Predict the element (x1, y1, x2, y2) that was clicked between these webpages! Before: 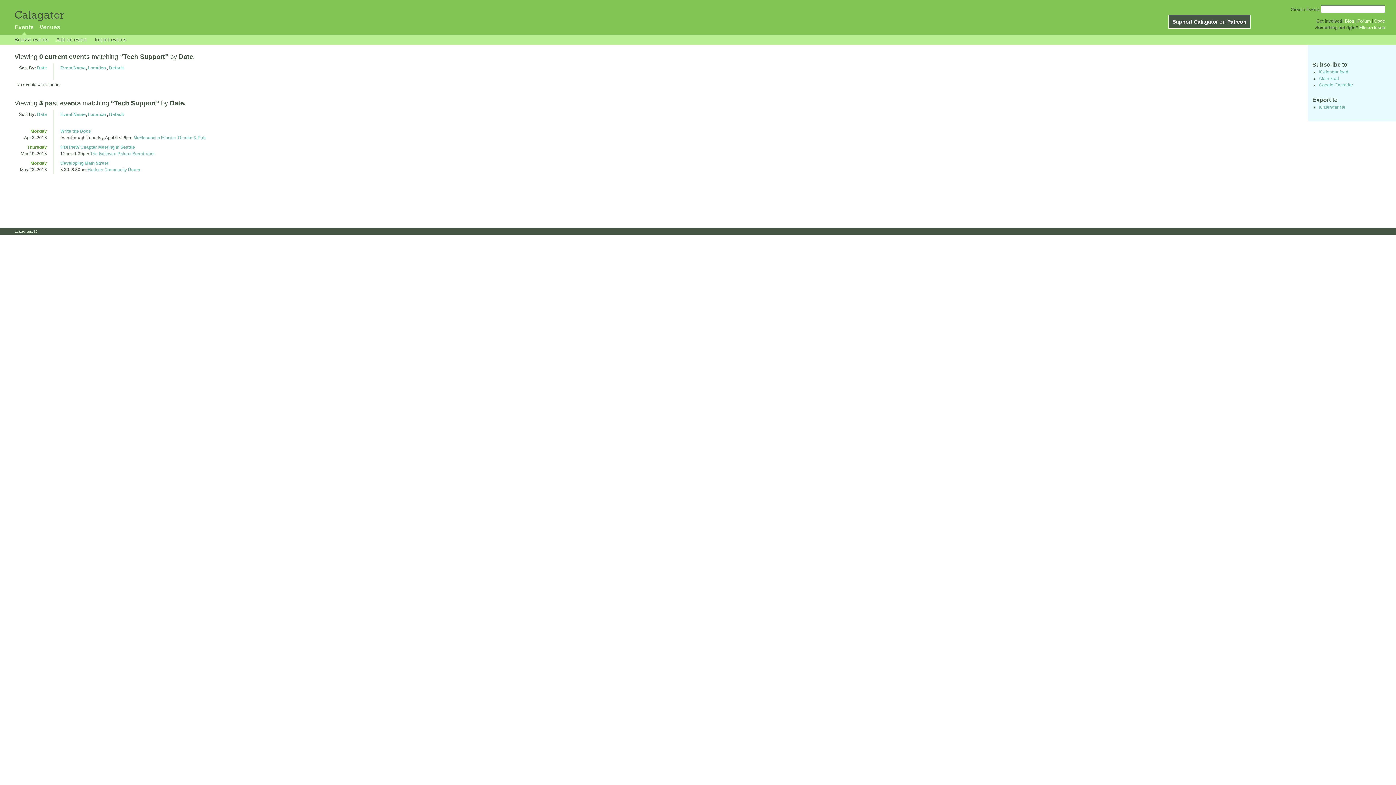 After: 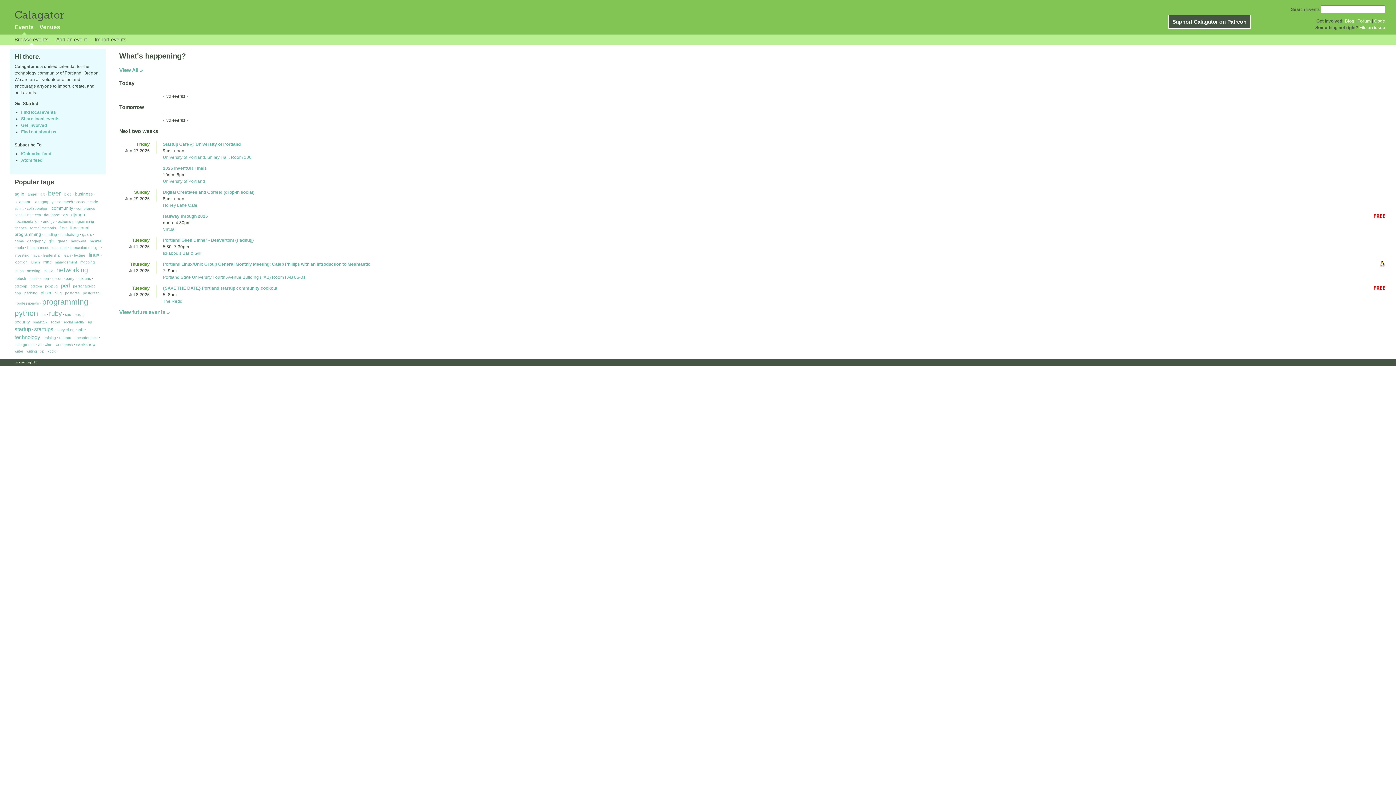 Action: label: Browse events bbox: (14, 36, 48, 44)